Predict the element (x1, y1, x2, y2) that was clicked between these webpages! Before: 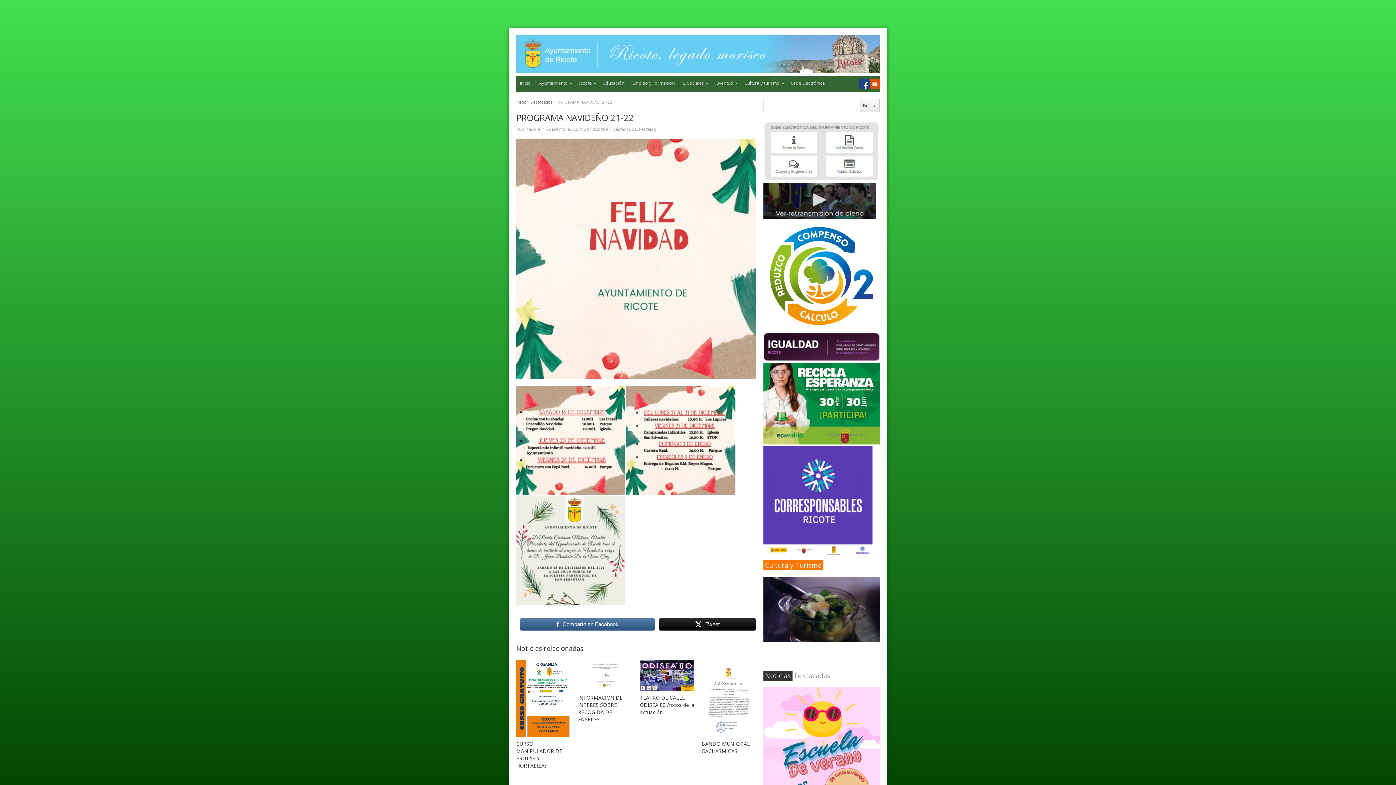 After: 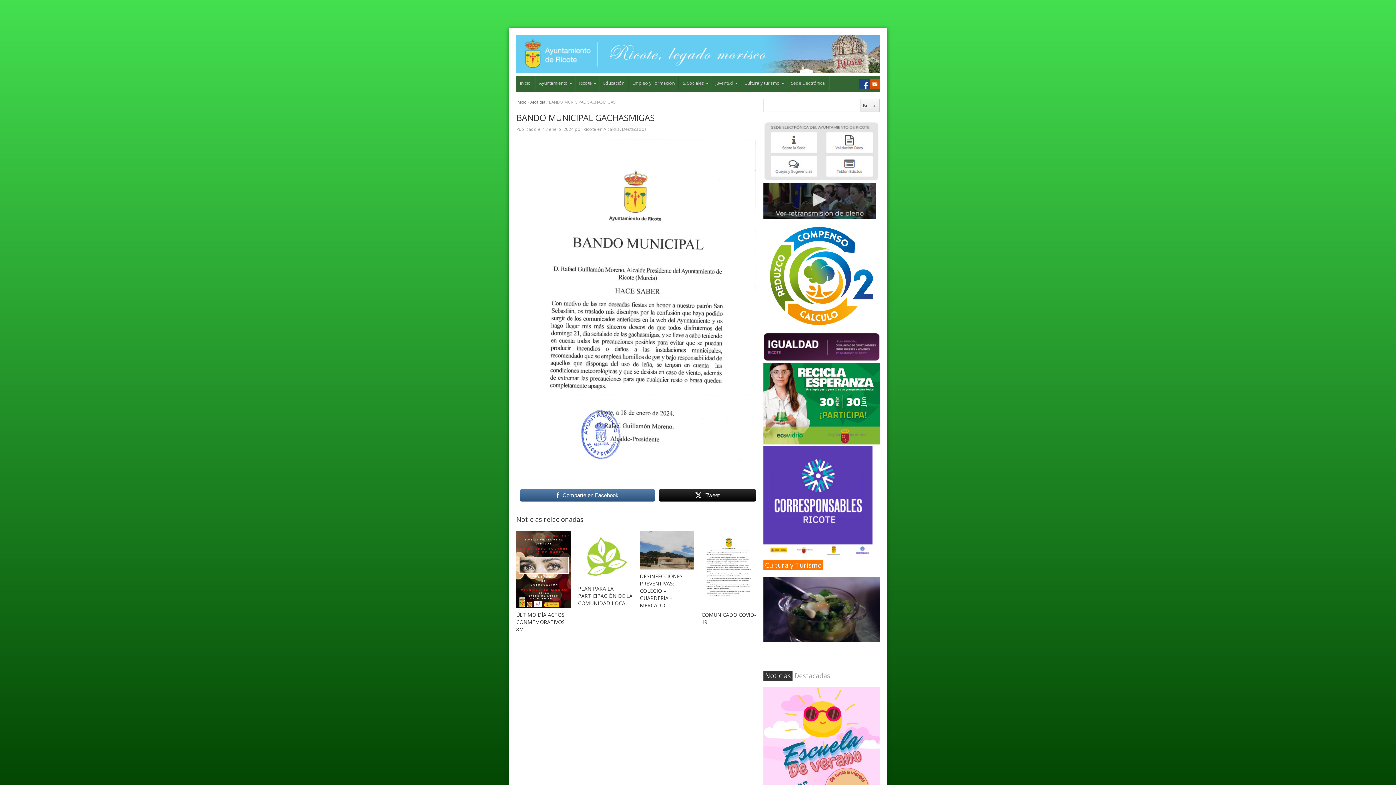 Action: bbox: (701, 660, 756, 737)